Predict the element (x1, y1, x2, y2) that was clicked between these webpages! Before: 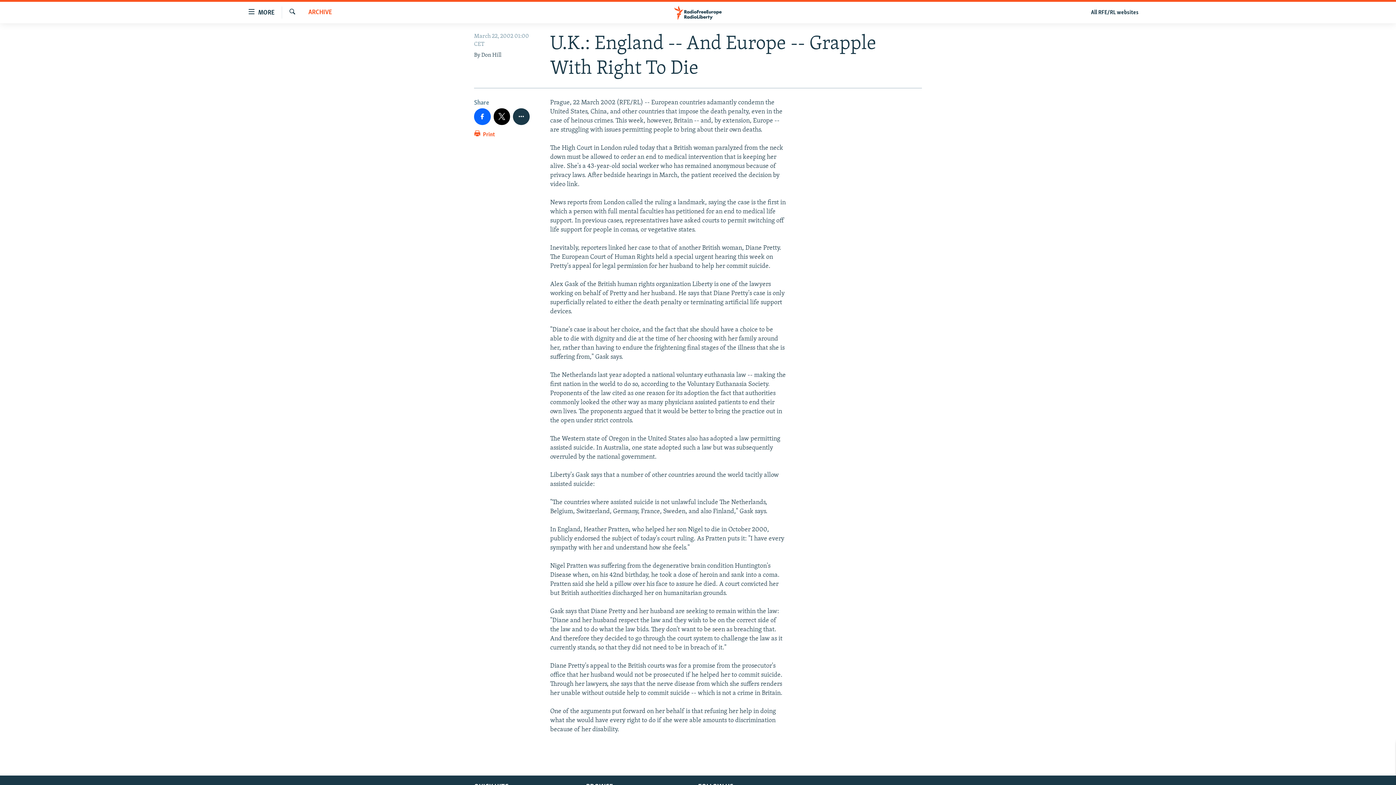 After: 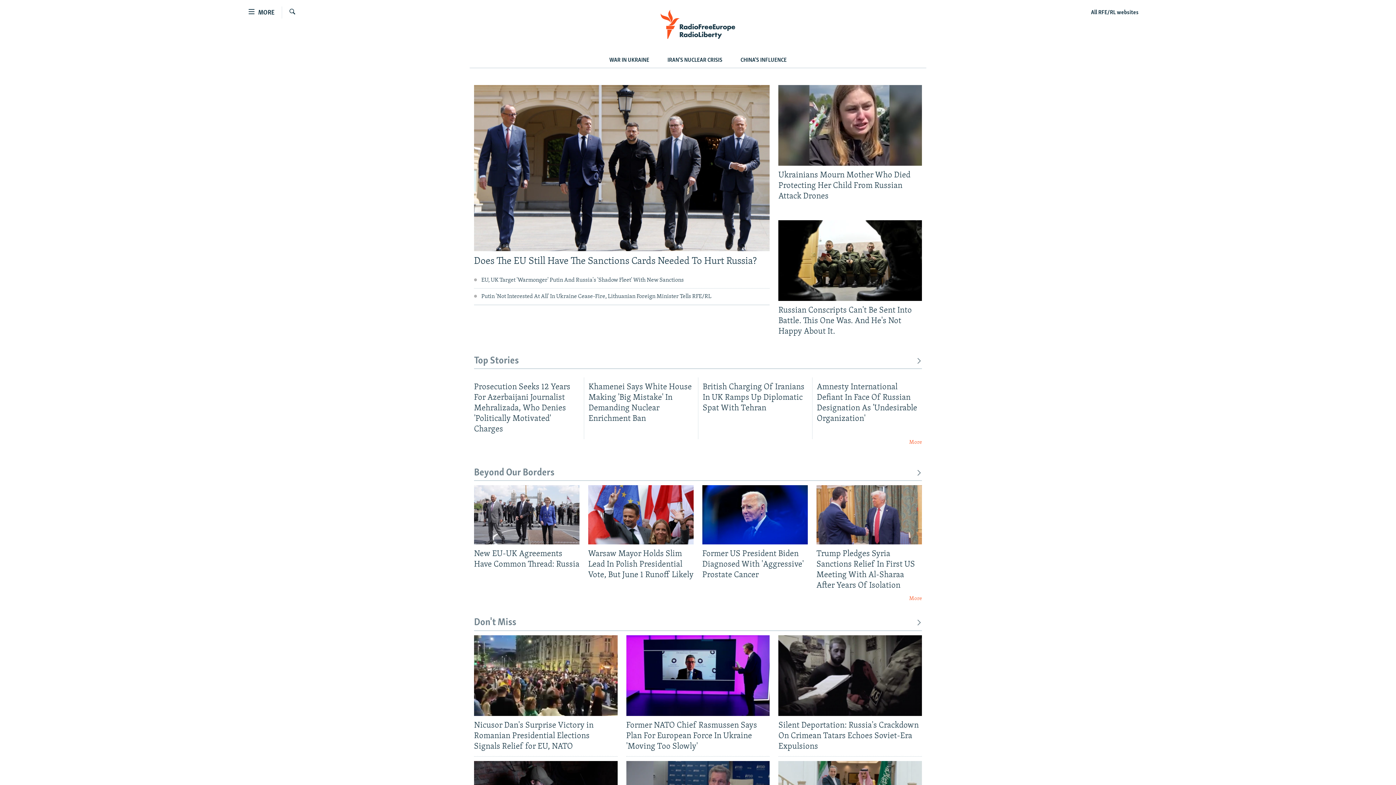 Action: bbox: (661, 5, 734, 19)